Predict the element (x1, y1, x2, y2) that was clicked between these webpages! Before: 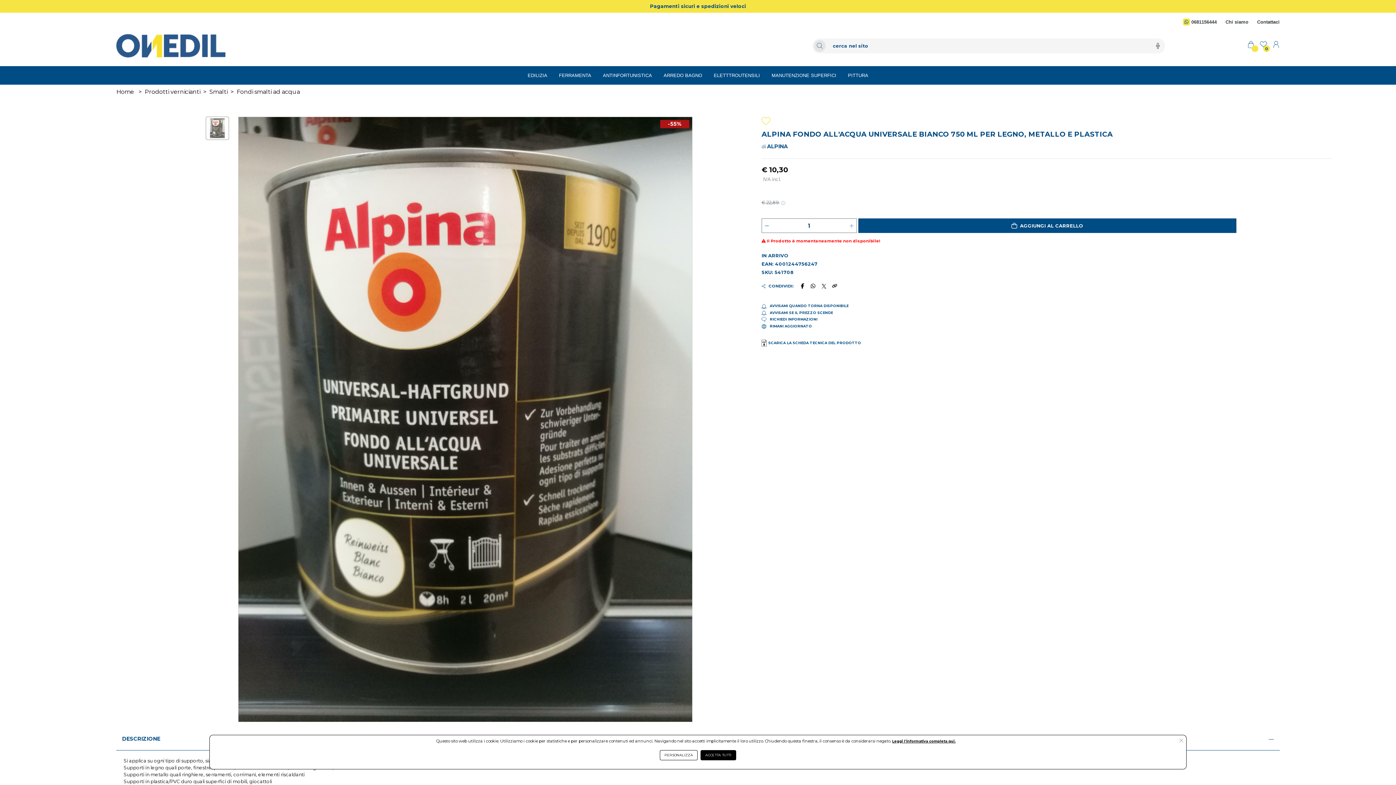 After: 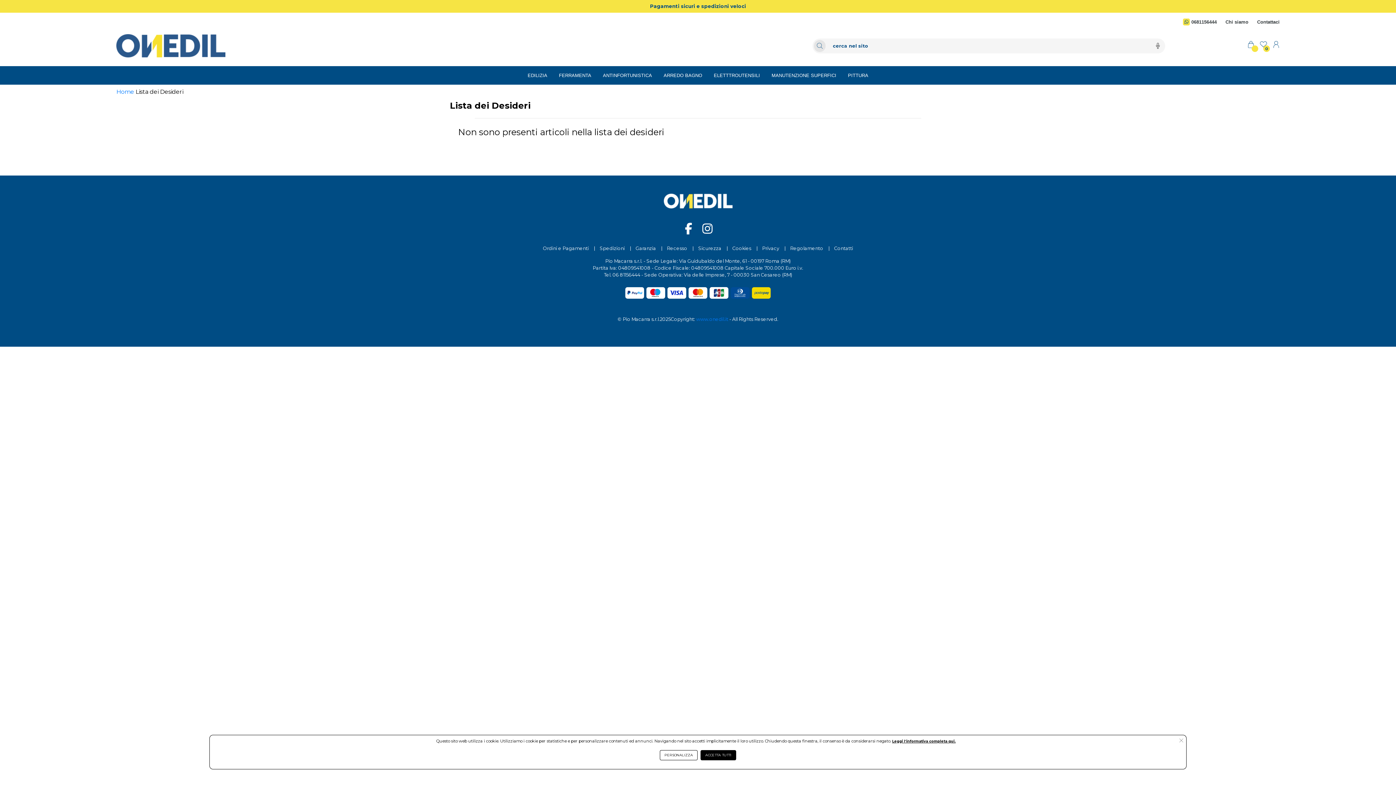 Action: label: 0 bbox: (1260, 41, 1267, 50)